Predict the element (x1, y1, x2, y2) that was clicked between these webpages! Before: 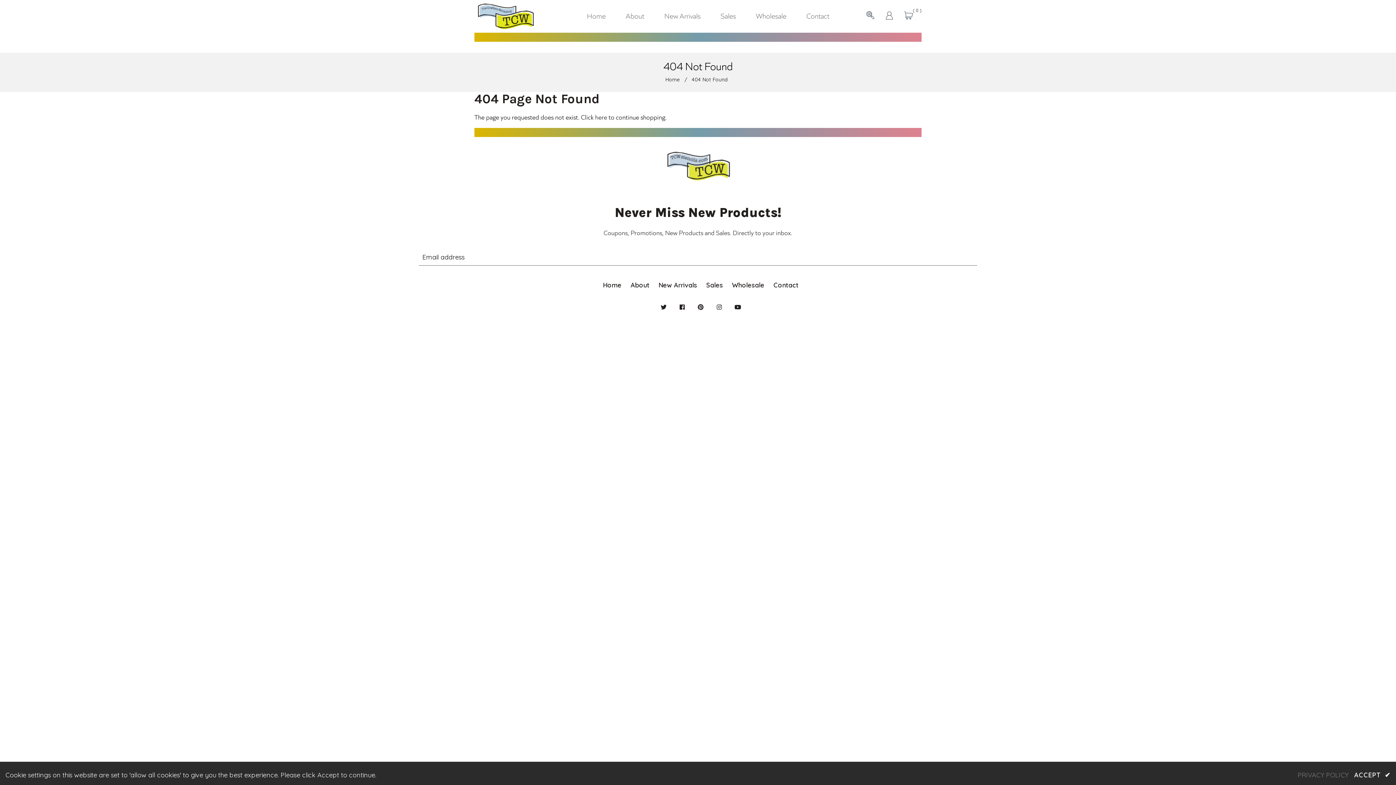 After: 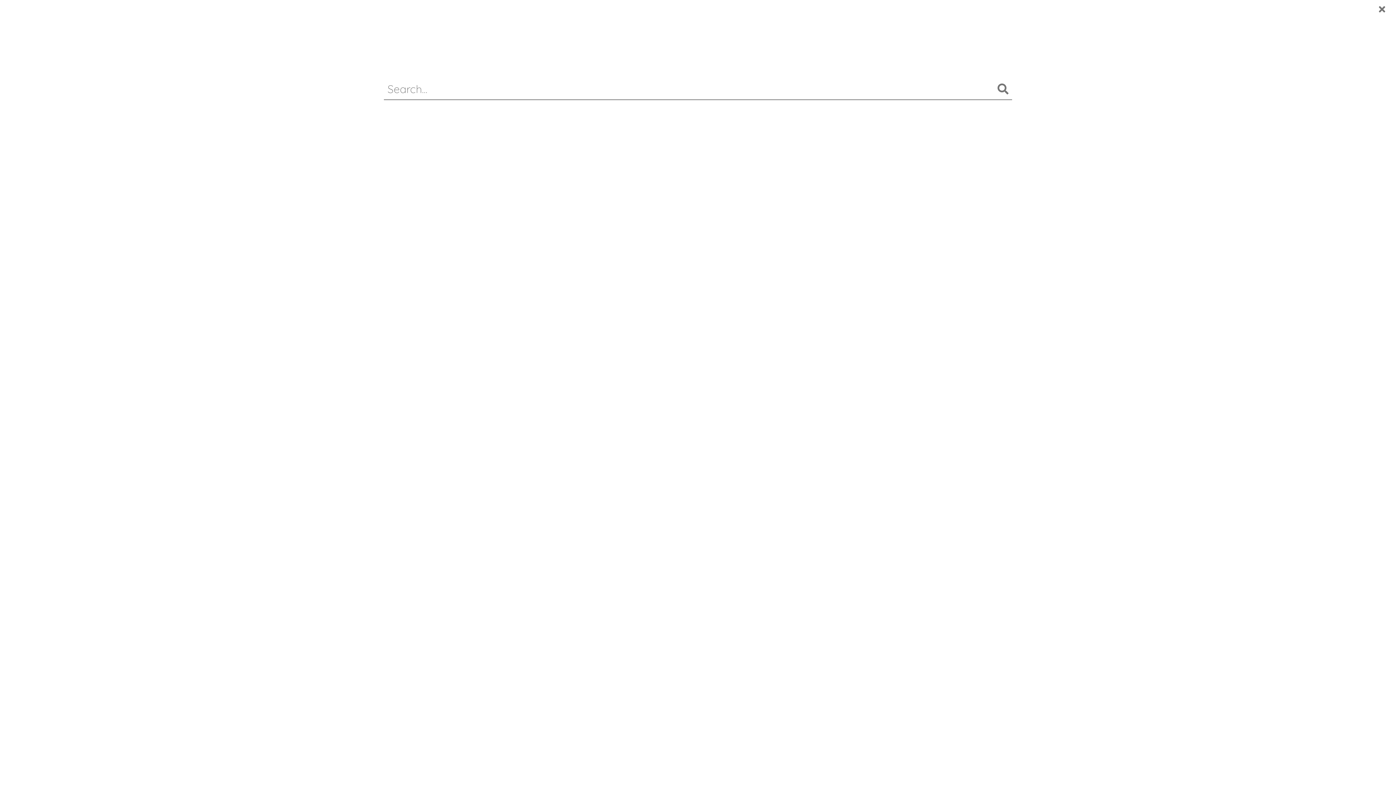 Action: bbox: (866, 14, 874, 20)